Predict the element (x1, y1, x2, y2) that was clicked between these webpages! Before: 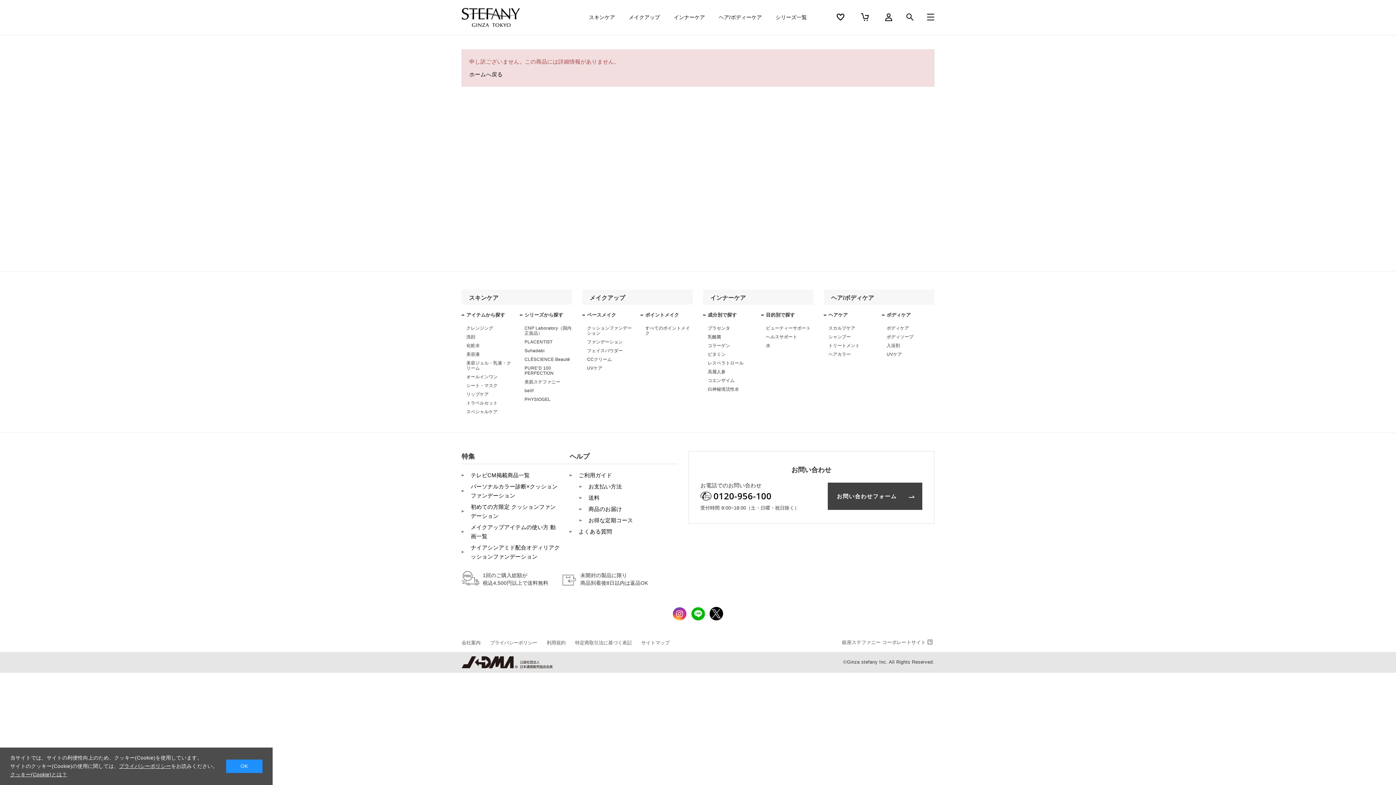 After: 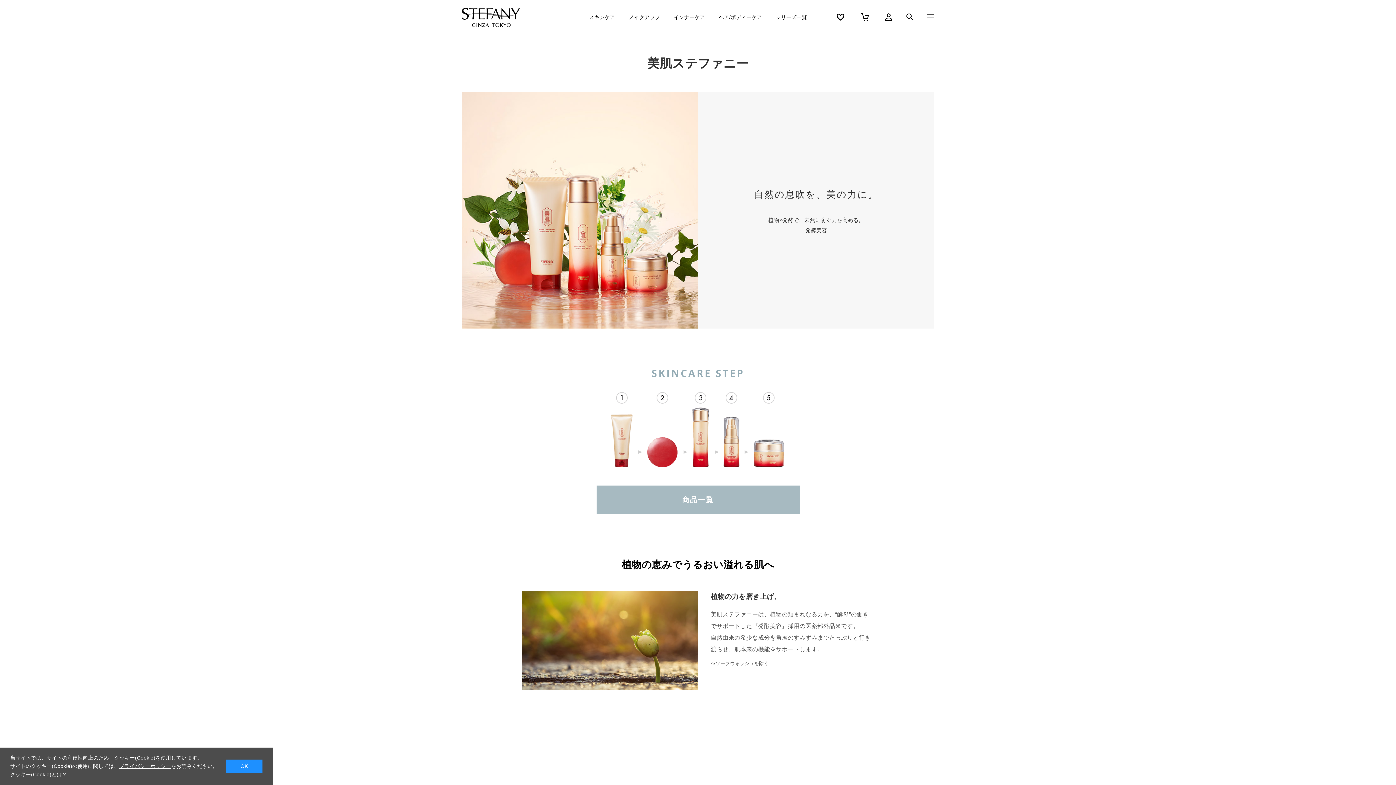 Action: bbox: (524, 379, 560, 384) label: 美肌ステファニー